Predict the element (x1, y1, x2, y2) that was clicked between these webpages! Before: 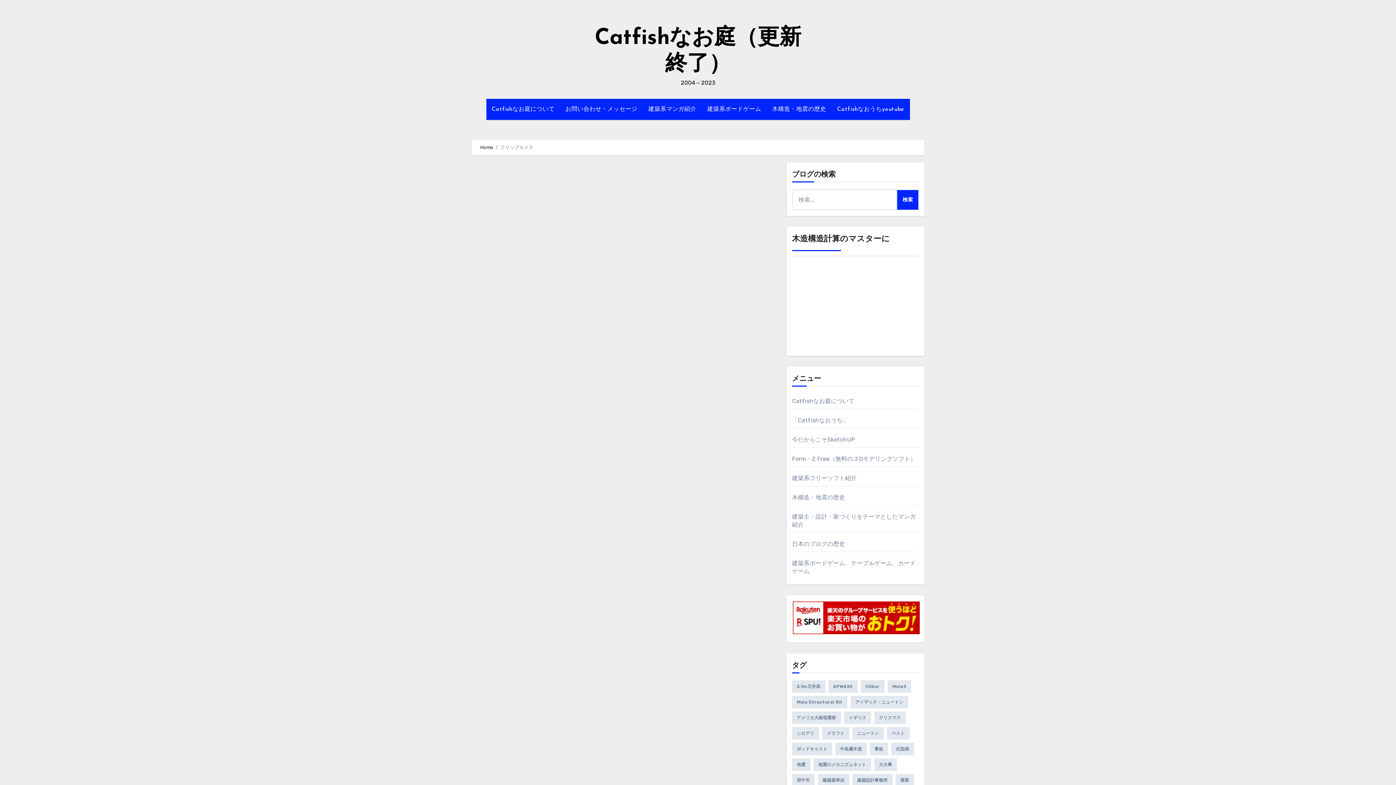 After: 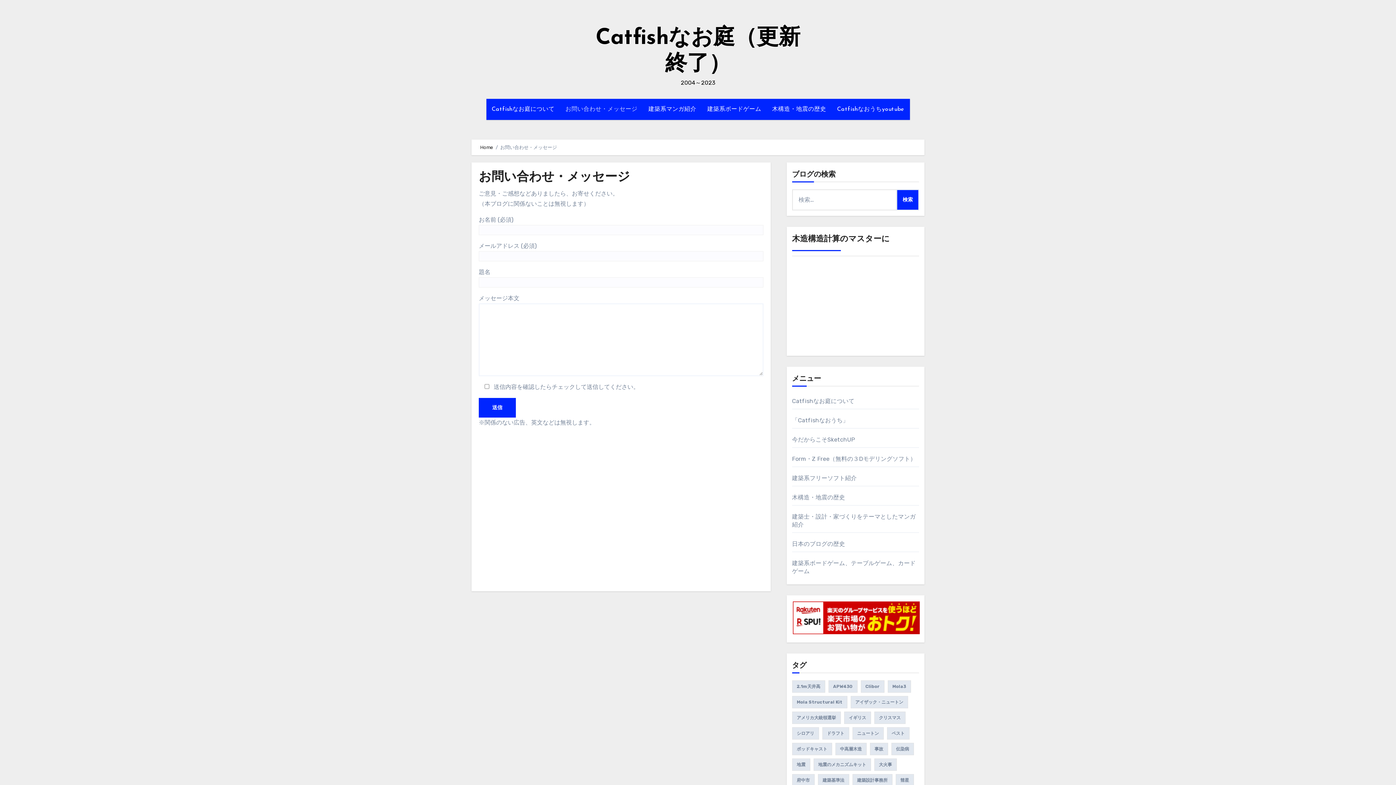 Action: bbox: (560, 98, 643, 120) label: お問い合わせ・メッセージ